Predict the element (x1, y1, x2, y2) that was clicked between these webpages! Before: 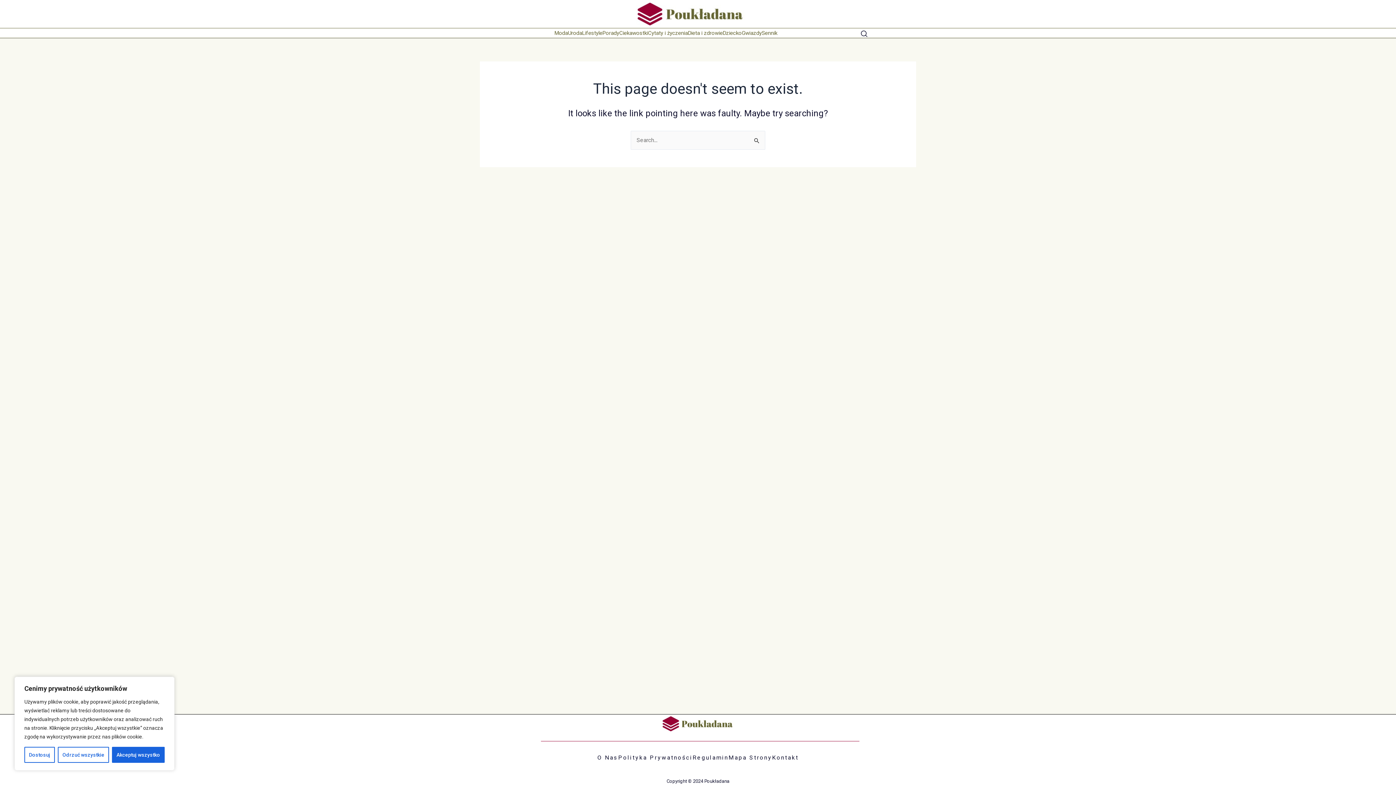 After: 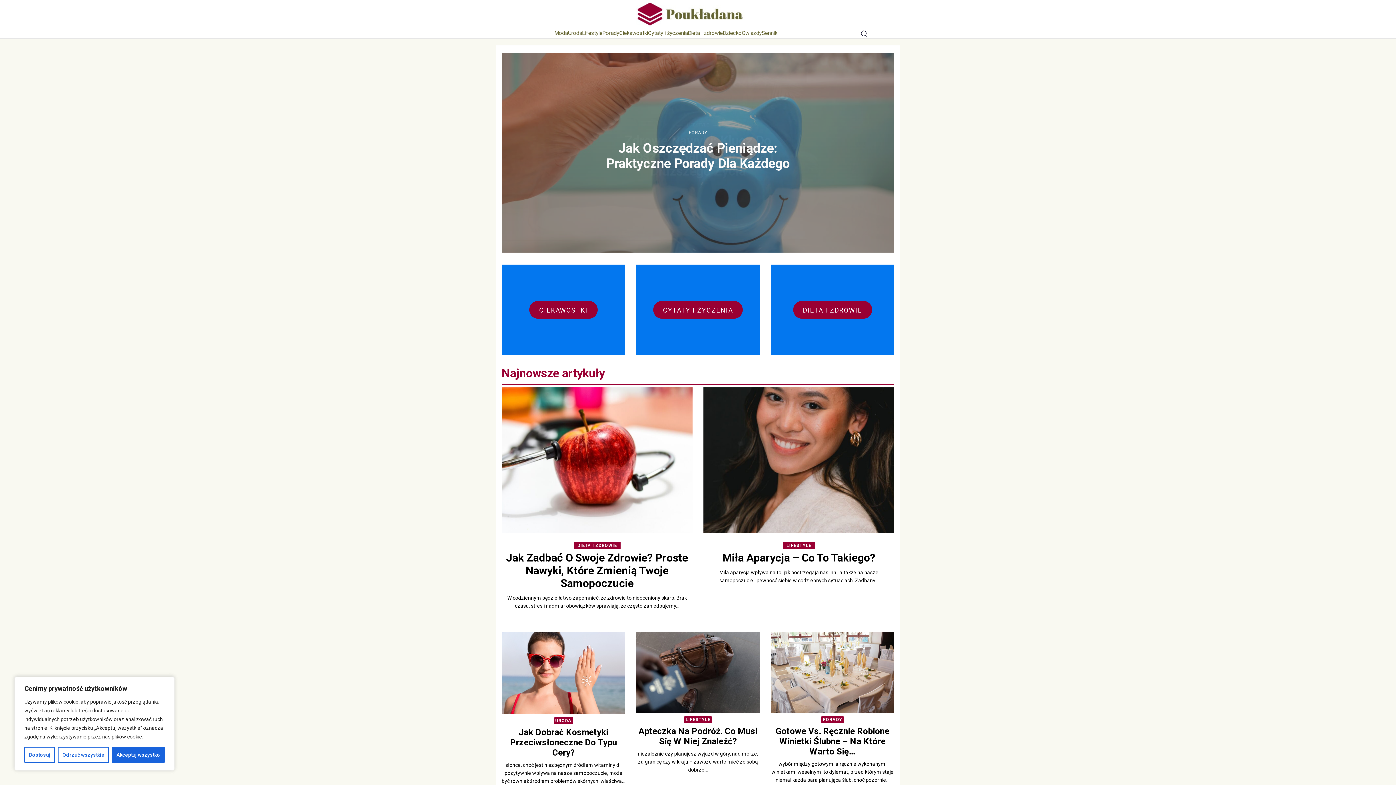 Action: bbox: (636, 0, 745, 28)